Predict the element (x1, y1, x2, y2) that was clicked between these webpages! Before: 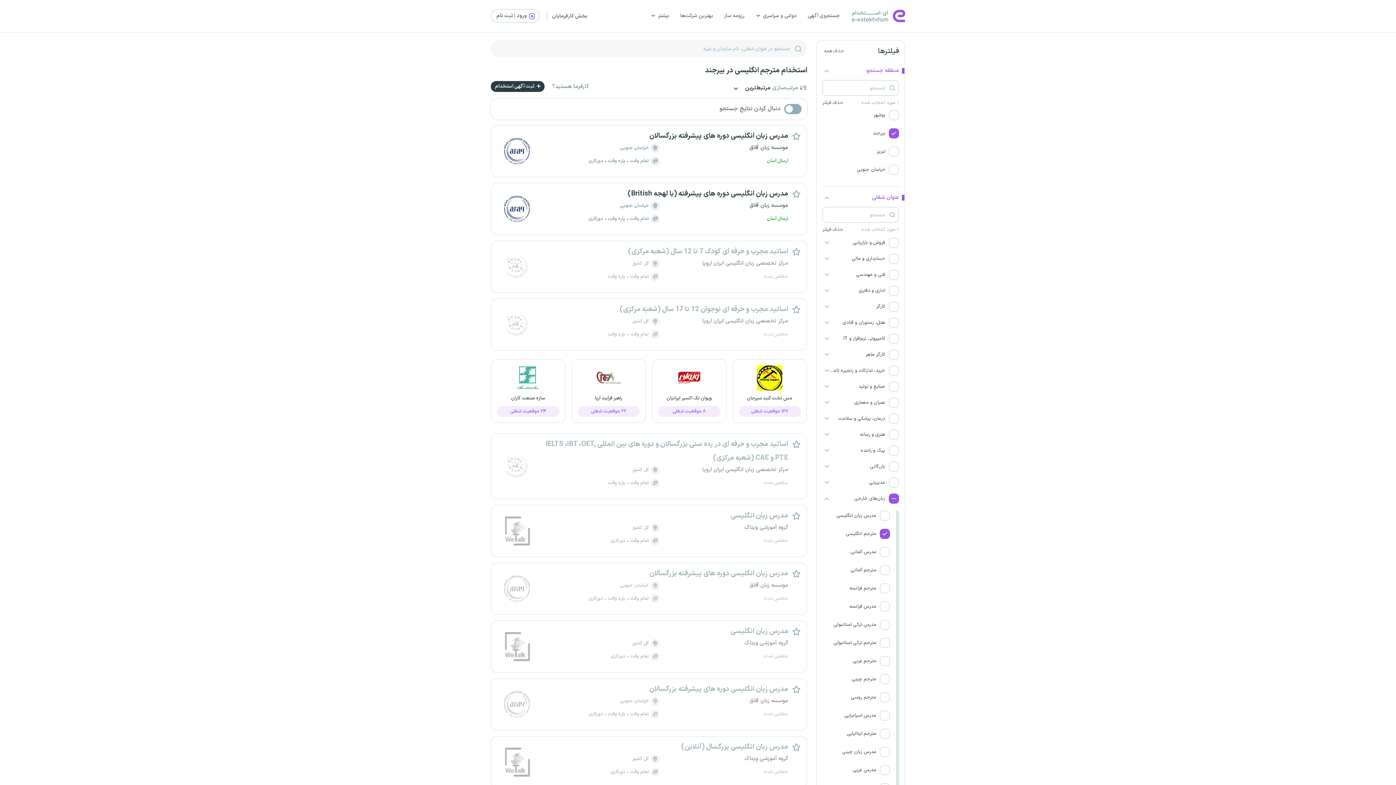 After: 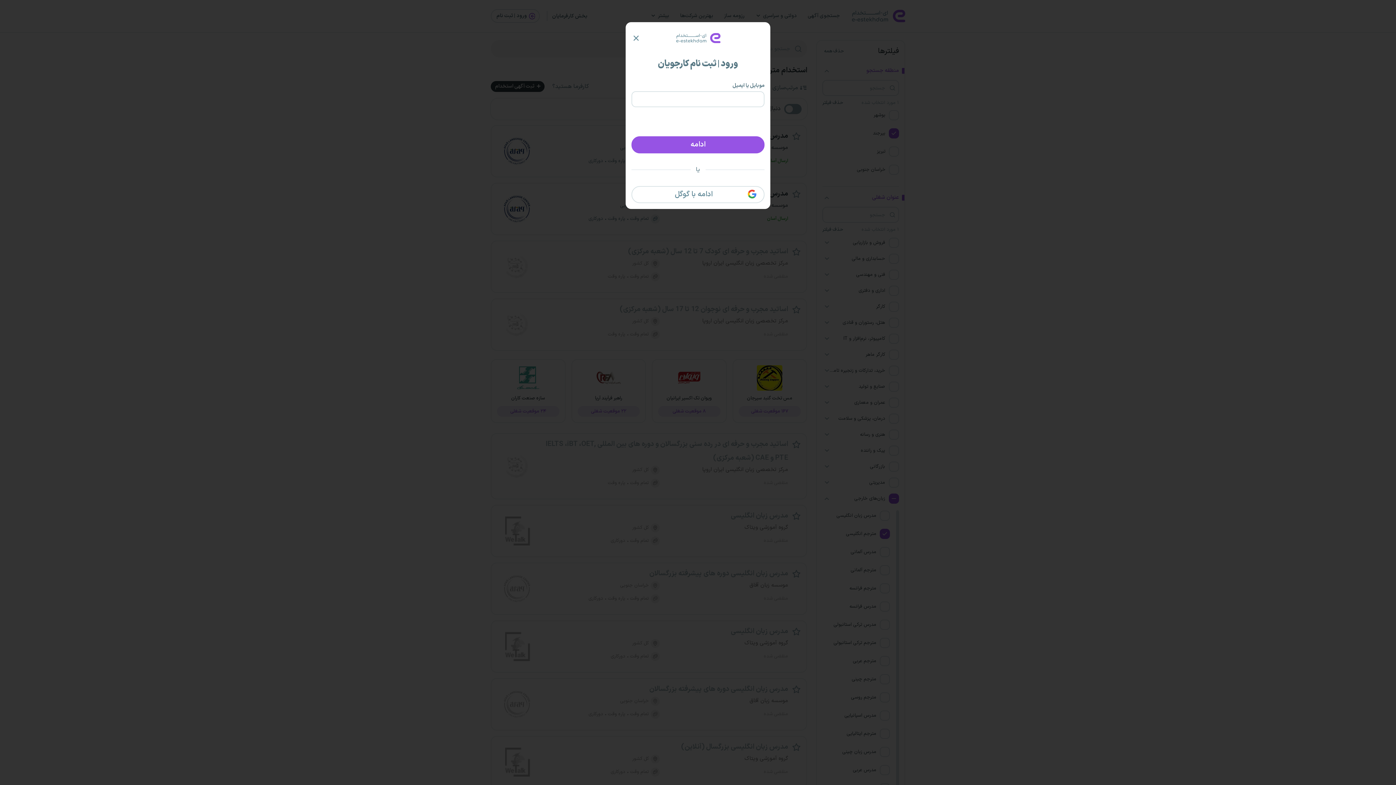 Action: bbox: (792, 742, 801, 751)